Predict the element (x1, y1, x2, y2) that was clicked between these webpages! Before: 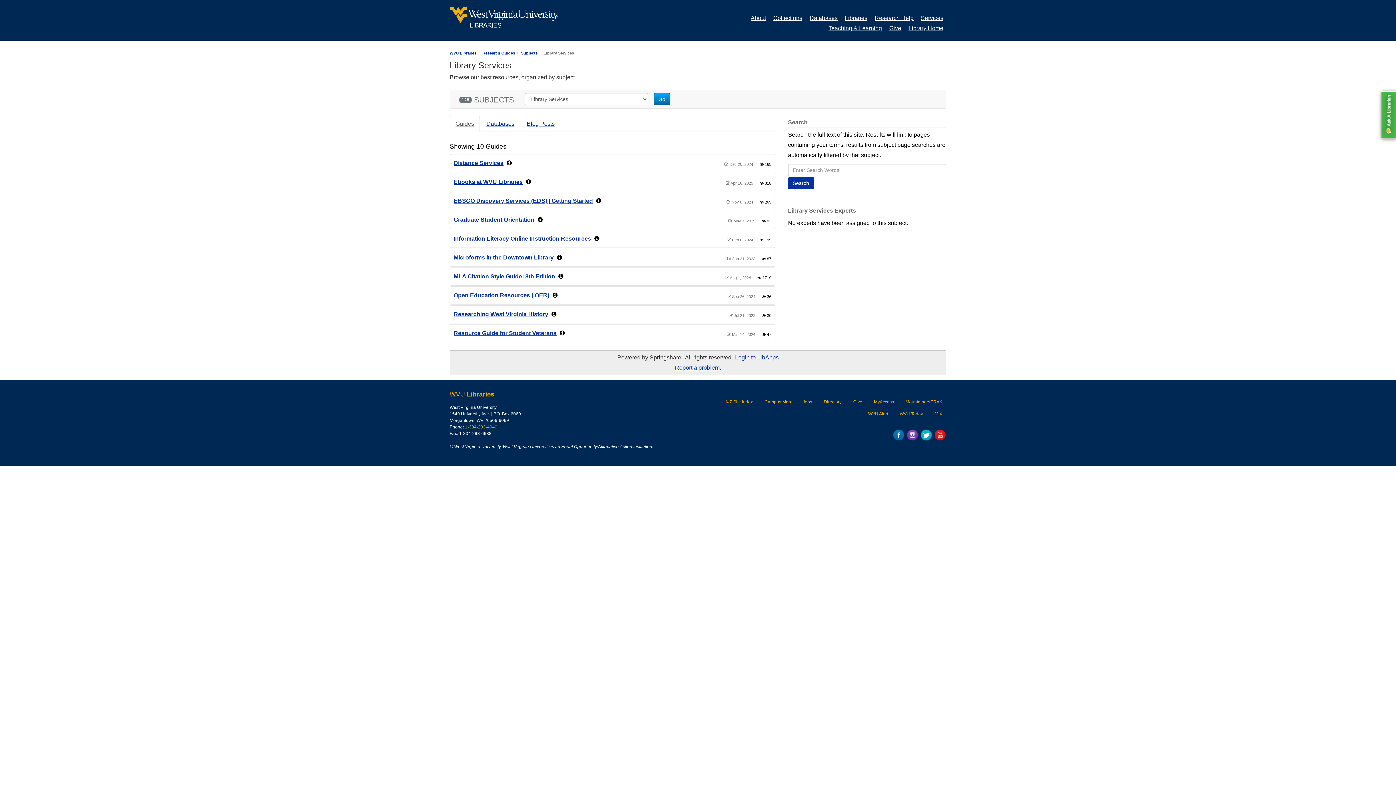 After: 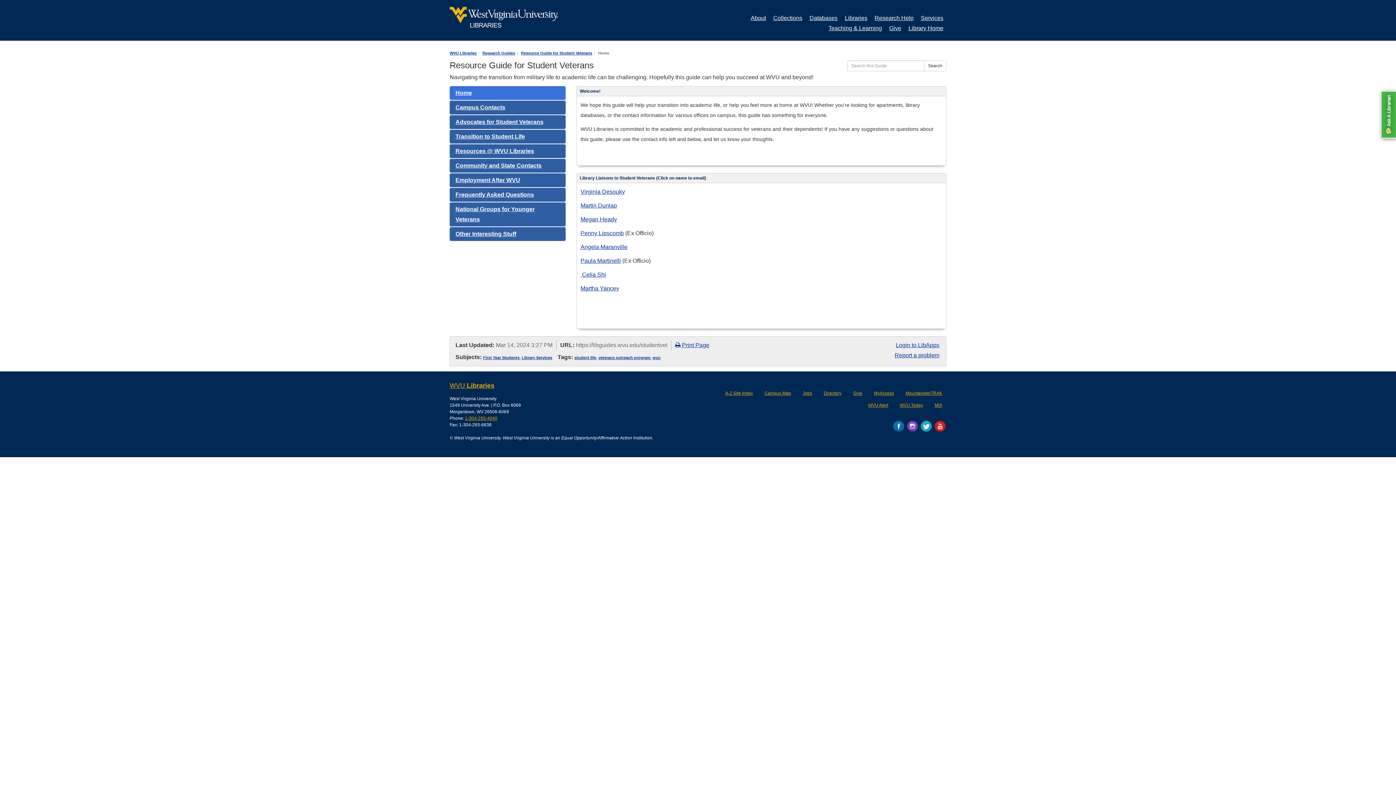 Action: label: Resource Guide for Student Veterans bbox: (453, 330, 556, 336)